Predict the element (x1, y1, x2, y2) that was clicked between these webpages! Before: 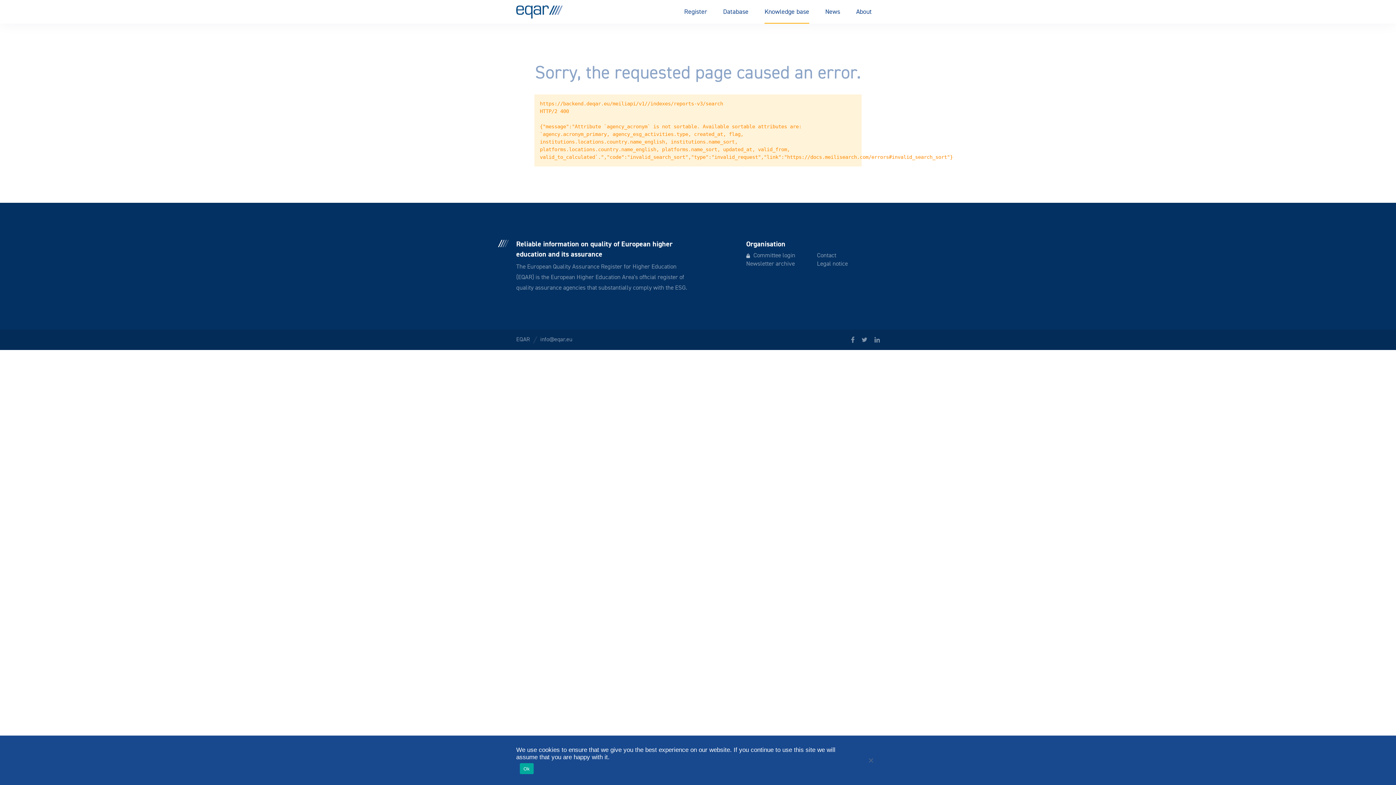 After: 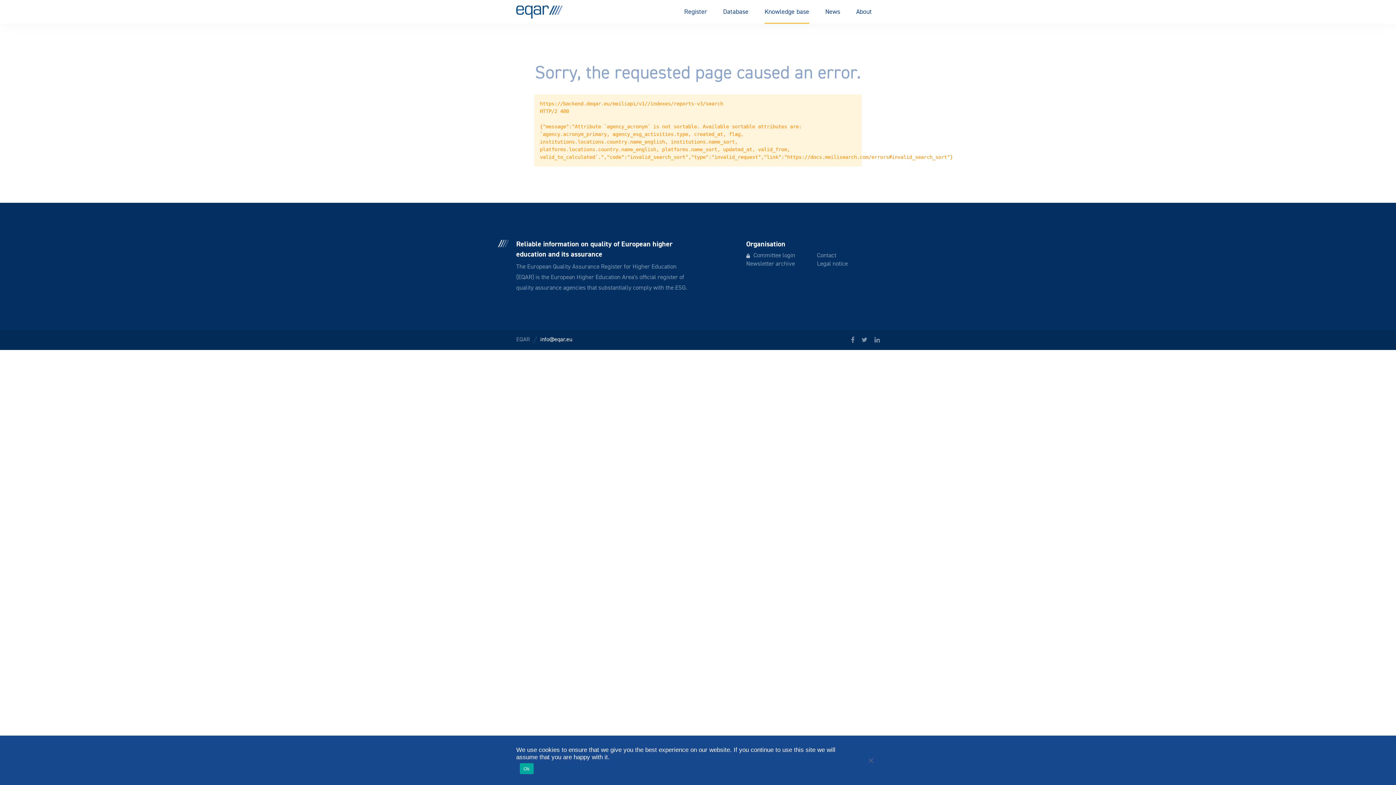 Action: bbox: (540, 337, 572, 342) label: info@eqar.eu